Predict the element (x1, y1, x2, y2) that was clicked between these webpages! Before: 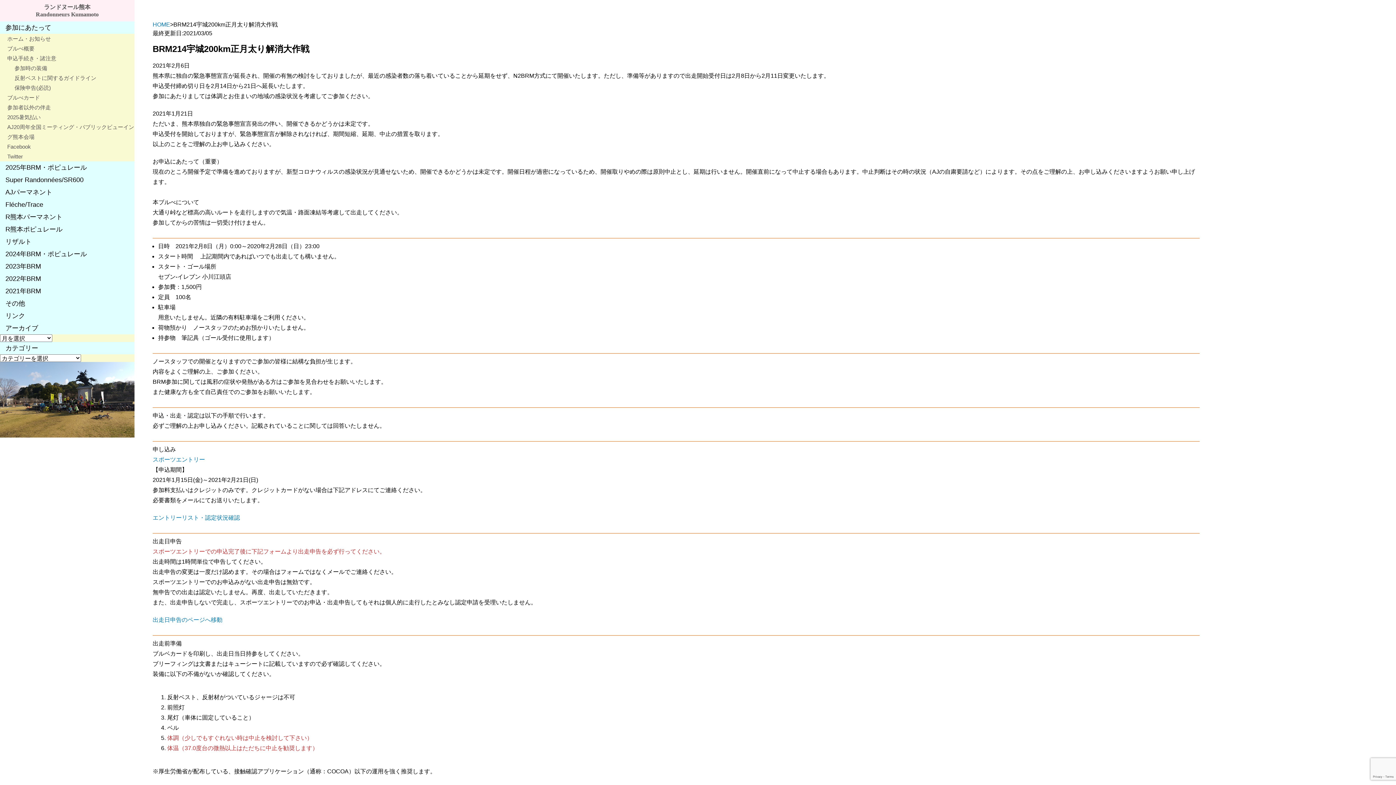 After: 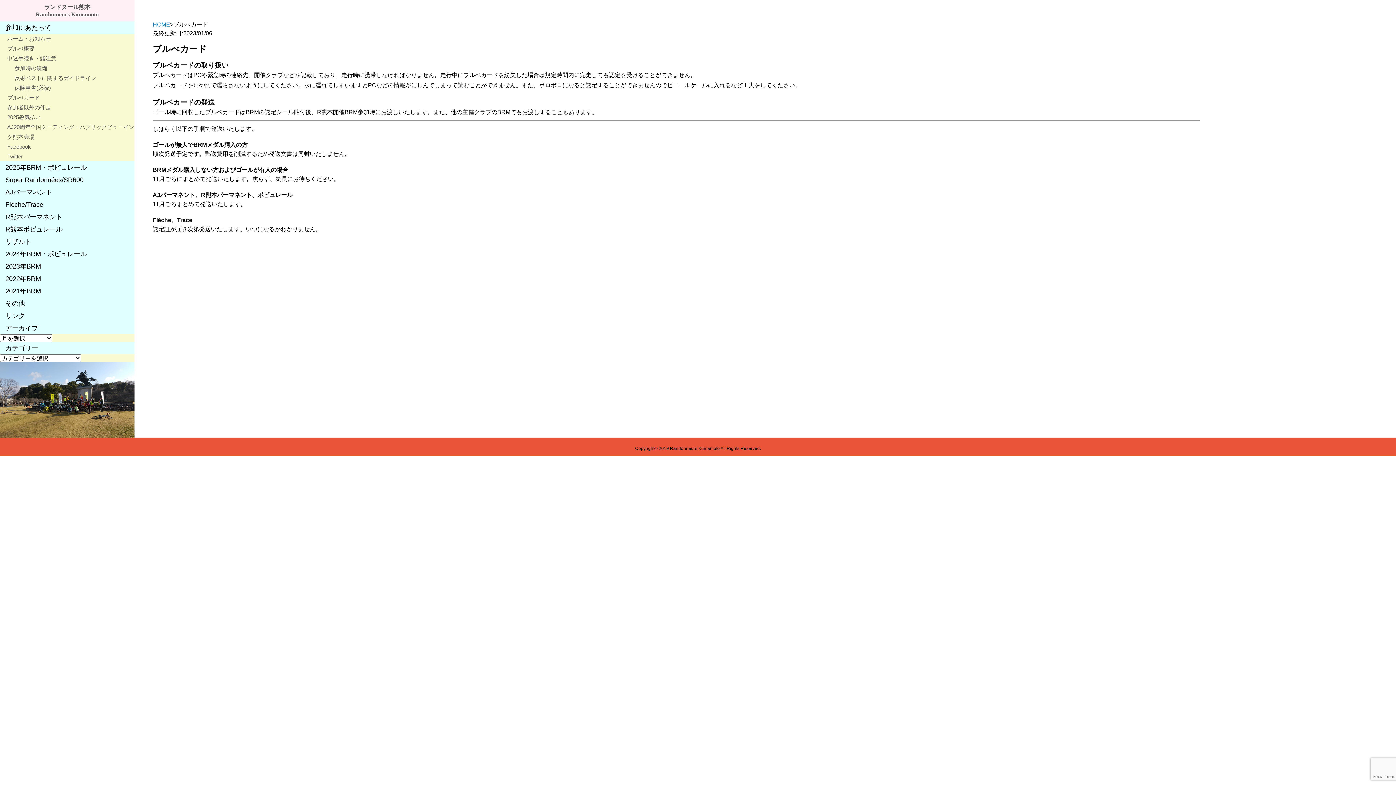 Action: bbox: (7, 92, 134, 102) label: ブルべカード